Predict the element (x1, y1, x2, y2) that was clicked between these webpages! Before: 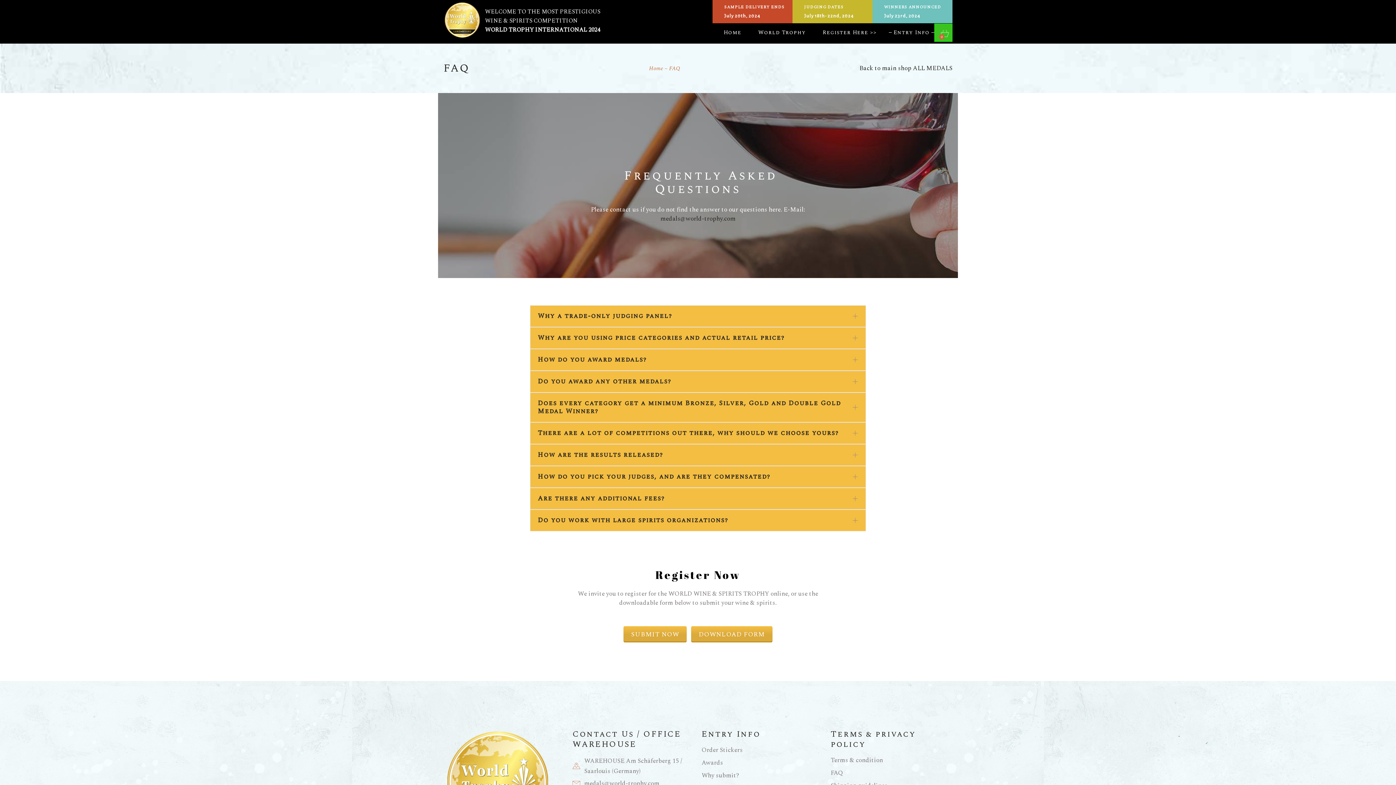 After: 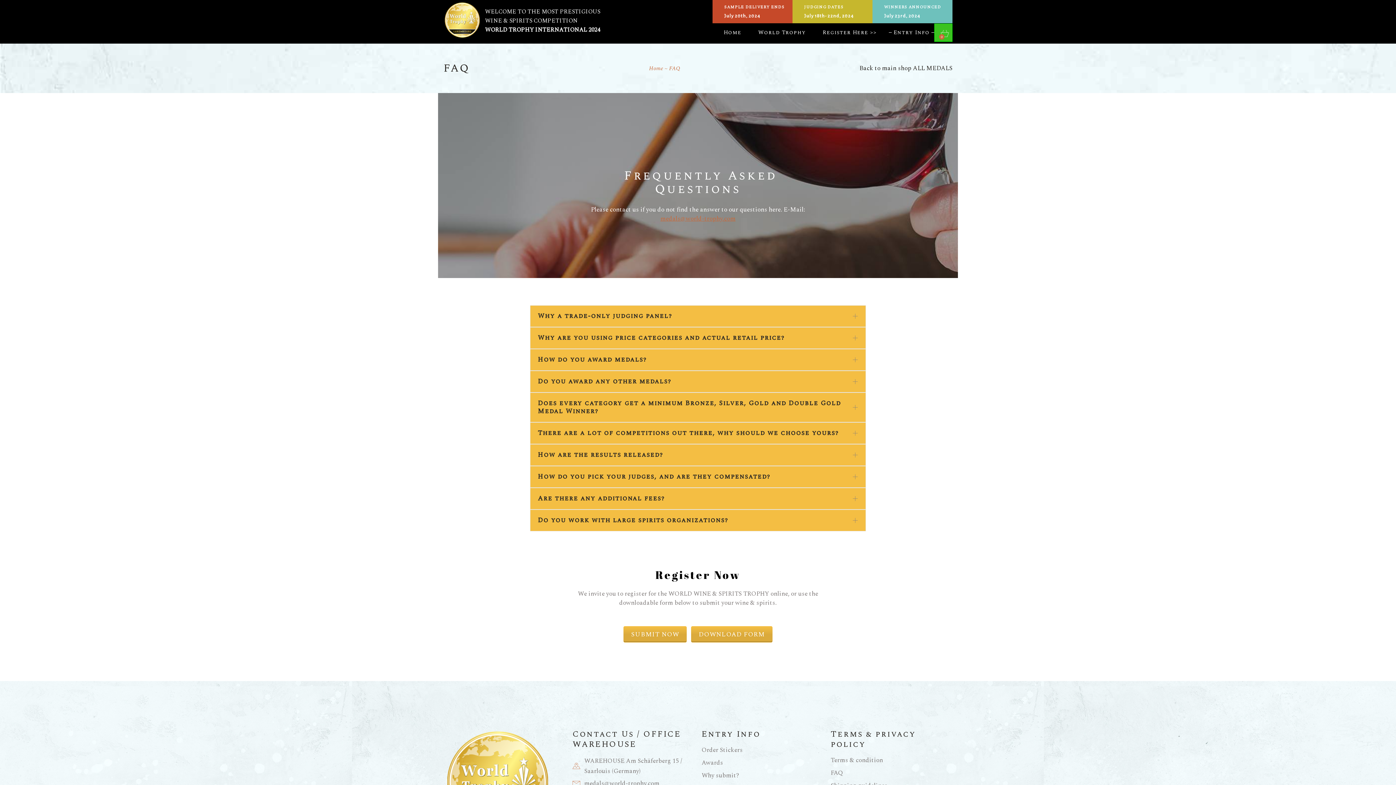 Action: bbox: (660, 214, 735, 223) label: medals@world-trophy.com